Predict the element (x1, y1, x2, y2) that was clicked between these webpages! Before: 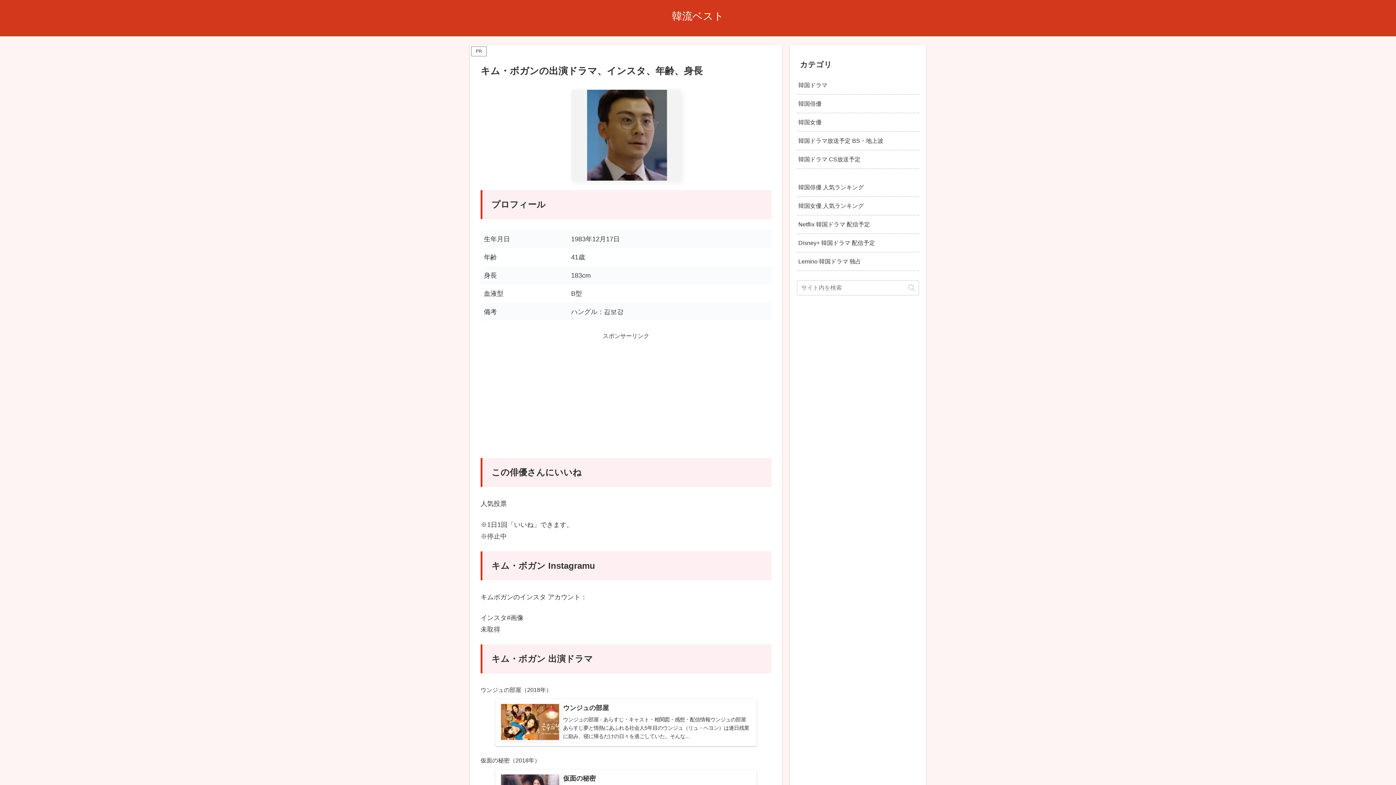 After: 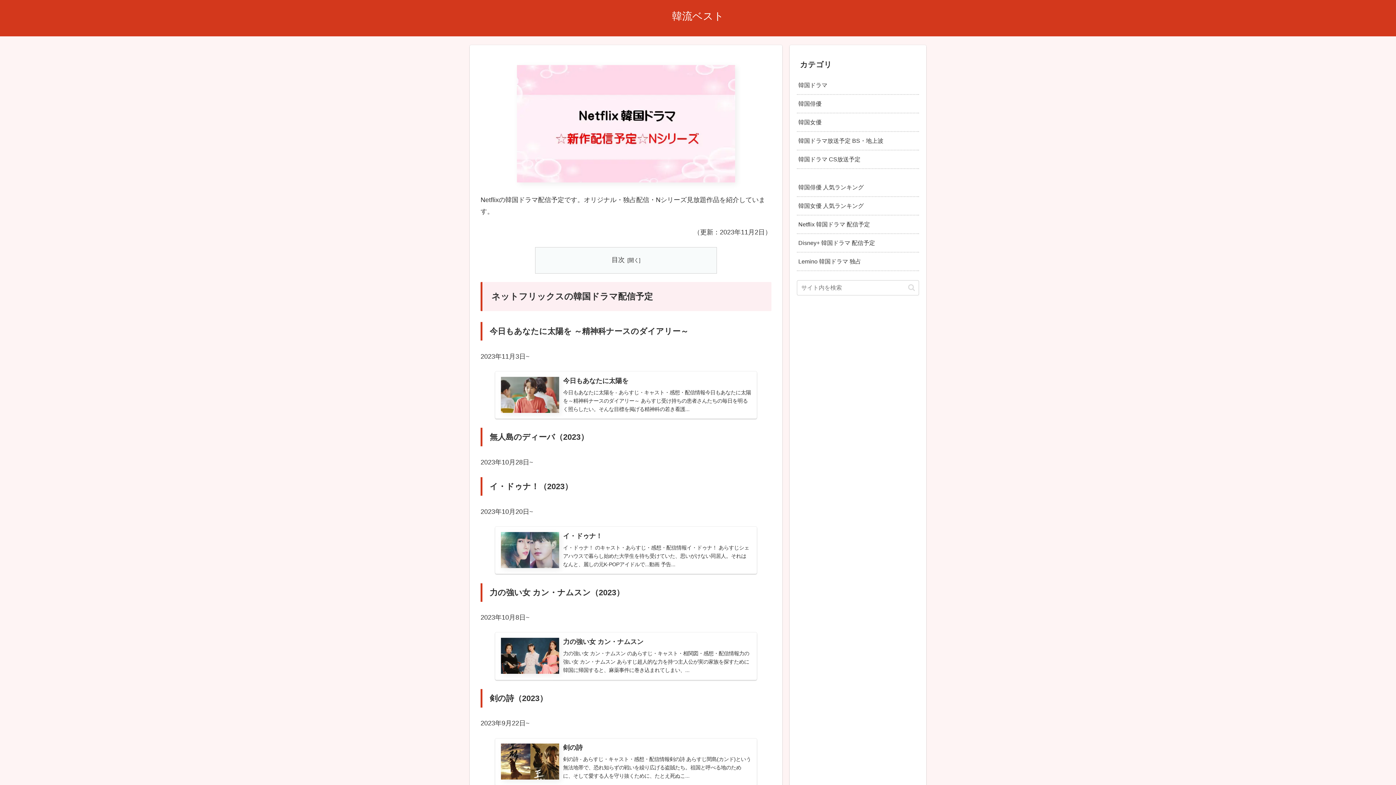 Action: bbox: (797, 215, 919, 233) label: Netflix 韓国ドラマ 配信予定